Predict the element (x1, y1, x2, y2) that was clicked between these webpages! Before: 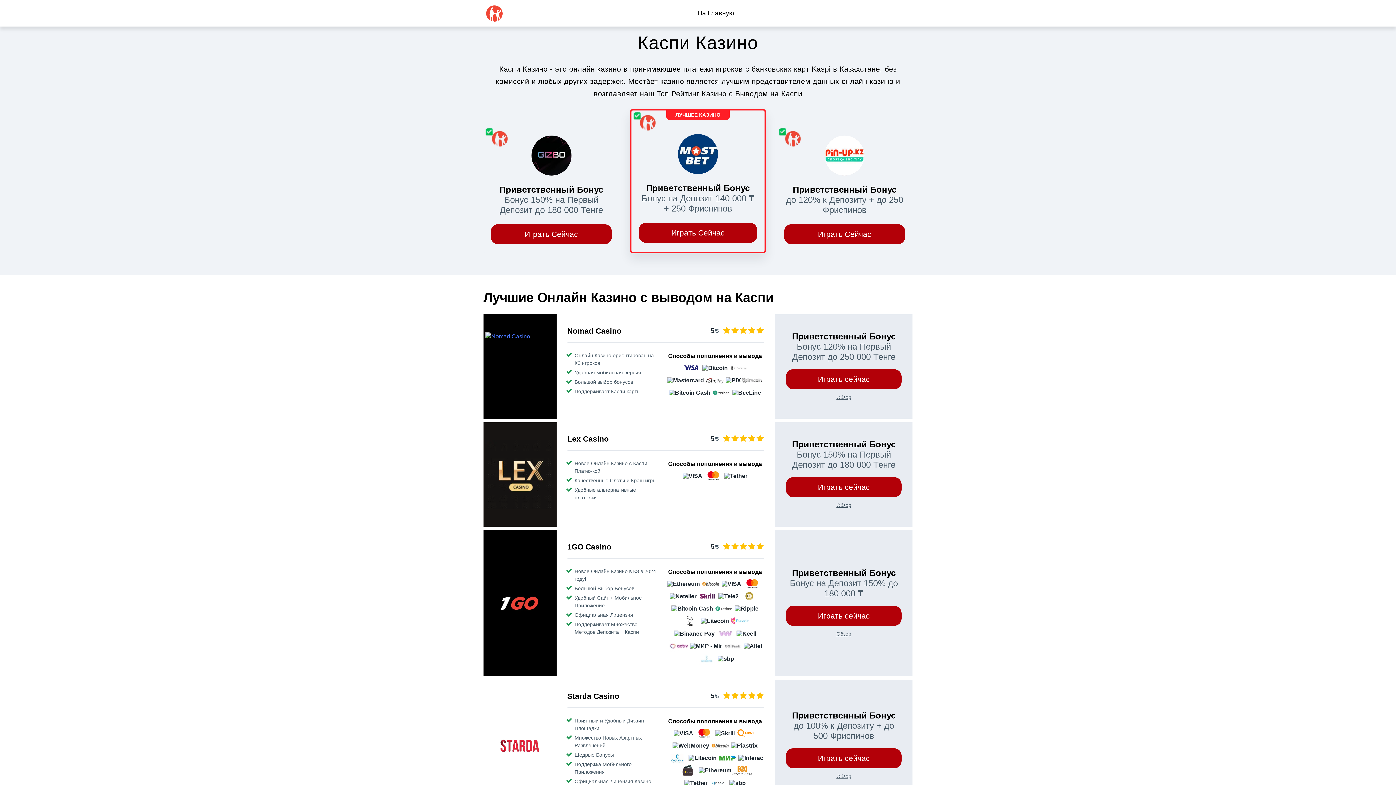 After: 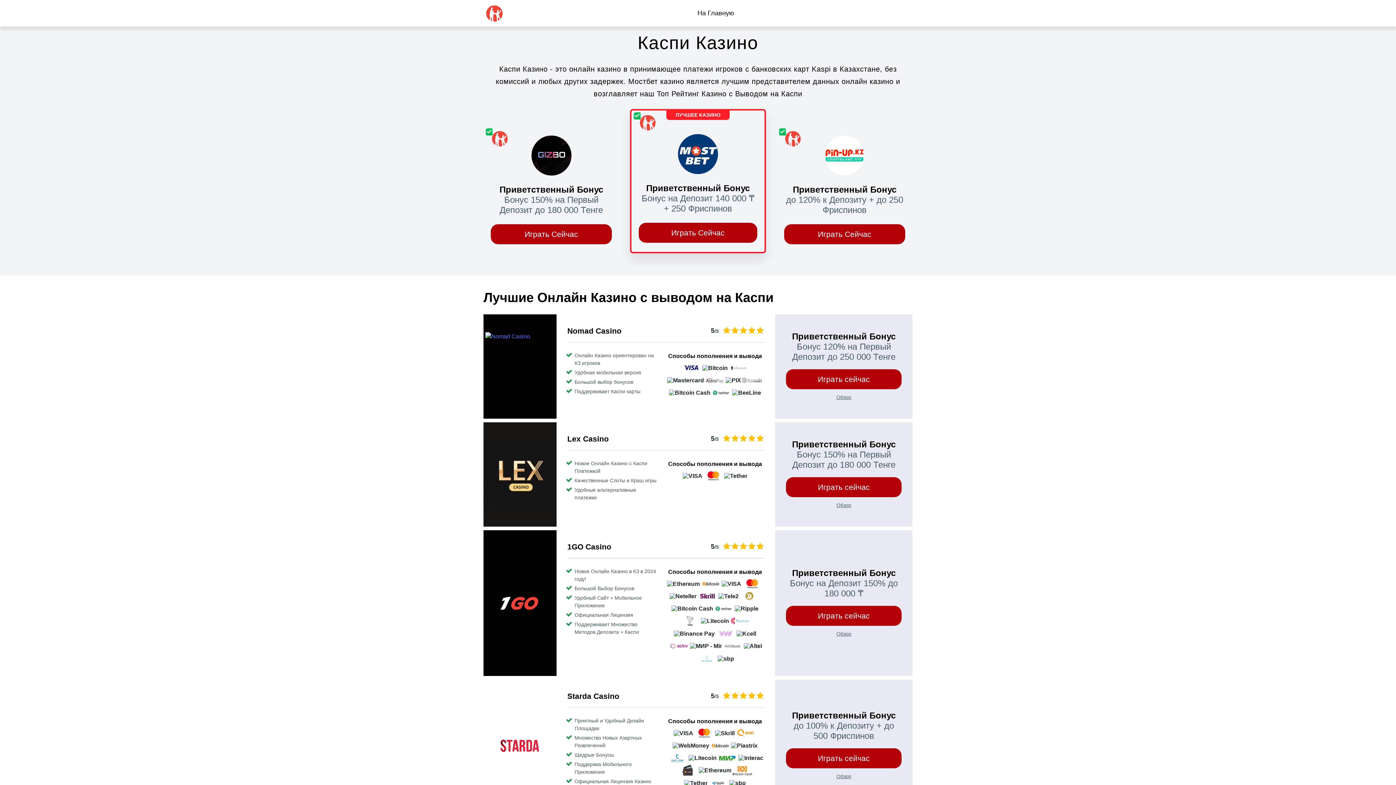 Action: bbox: (483, 314, 556, 418)